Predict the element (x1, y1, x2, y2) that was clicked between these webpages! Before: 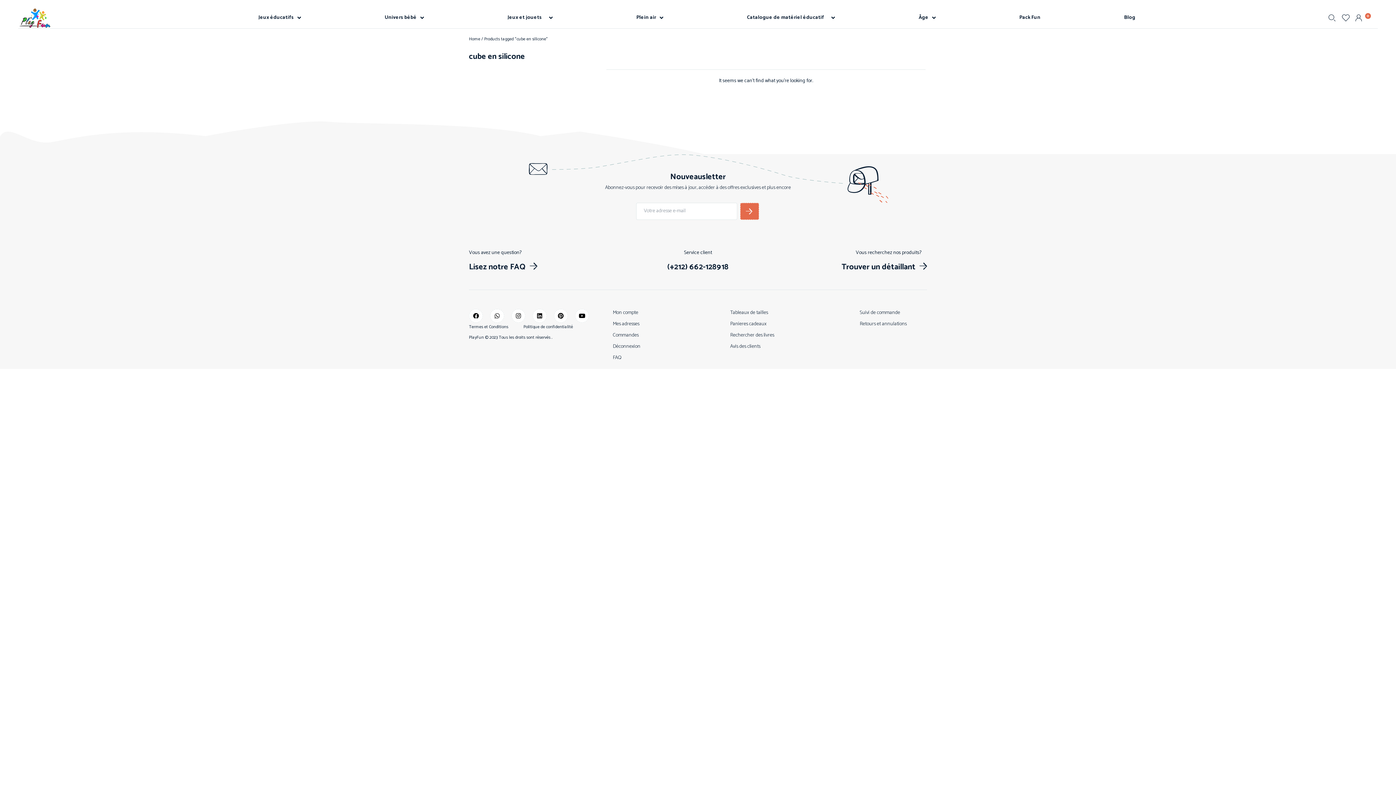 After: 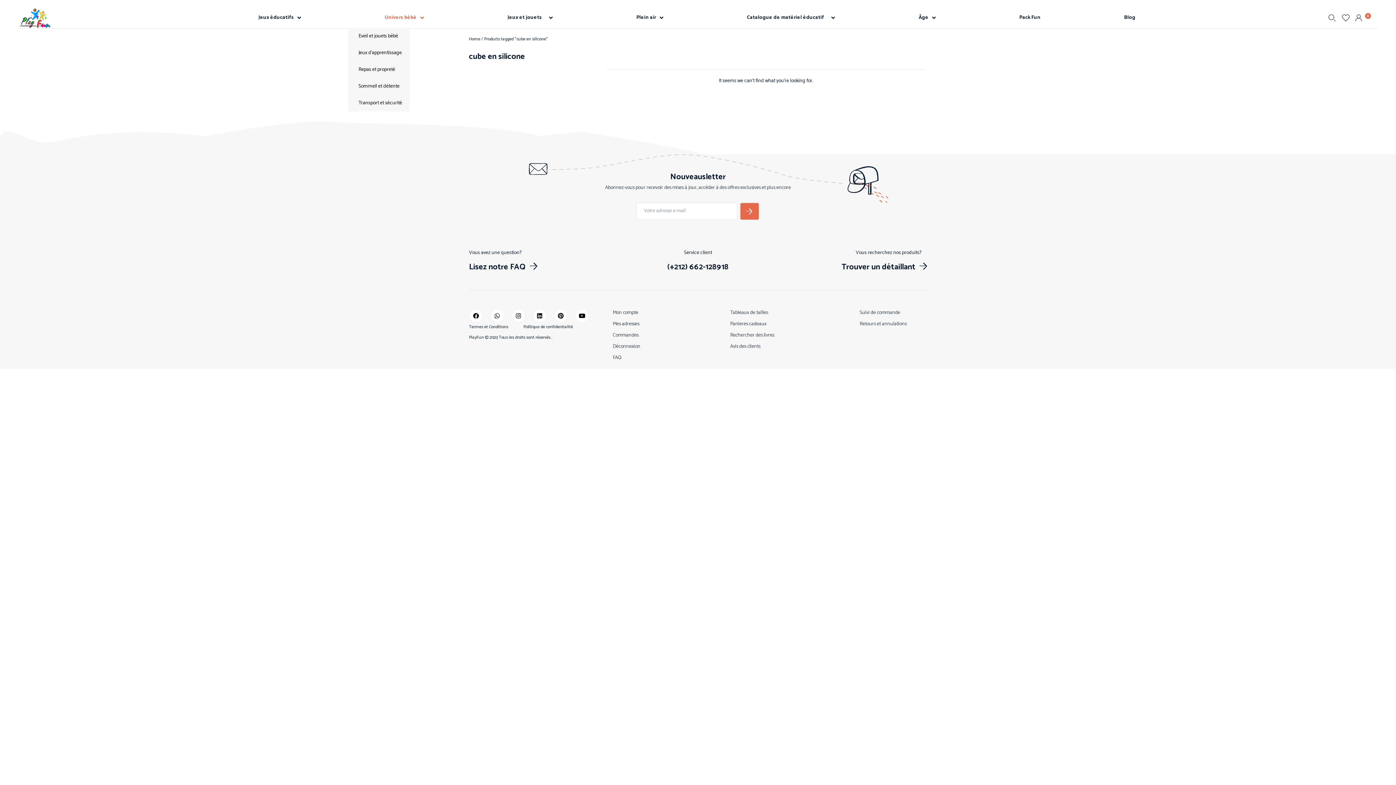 Action: label: Univers bébé bbox: (348, 7, 460, 27)